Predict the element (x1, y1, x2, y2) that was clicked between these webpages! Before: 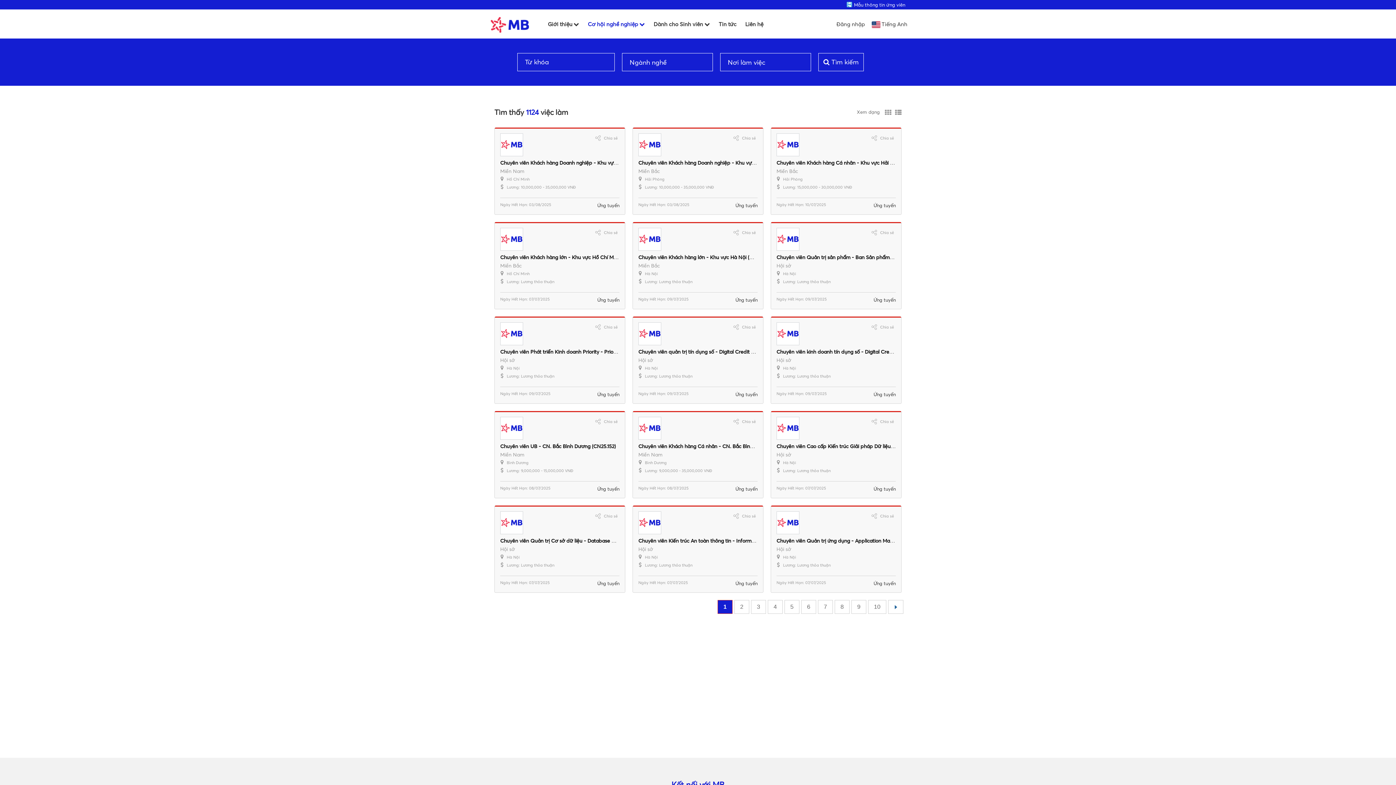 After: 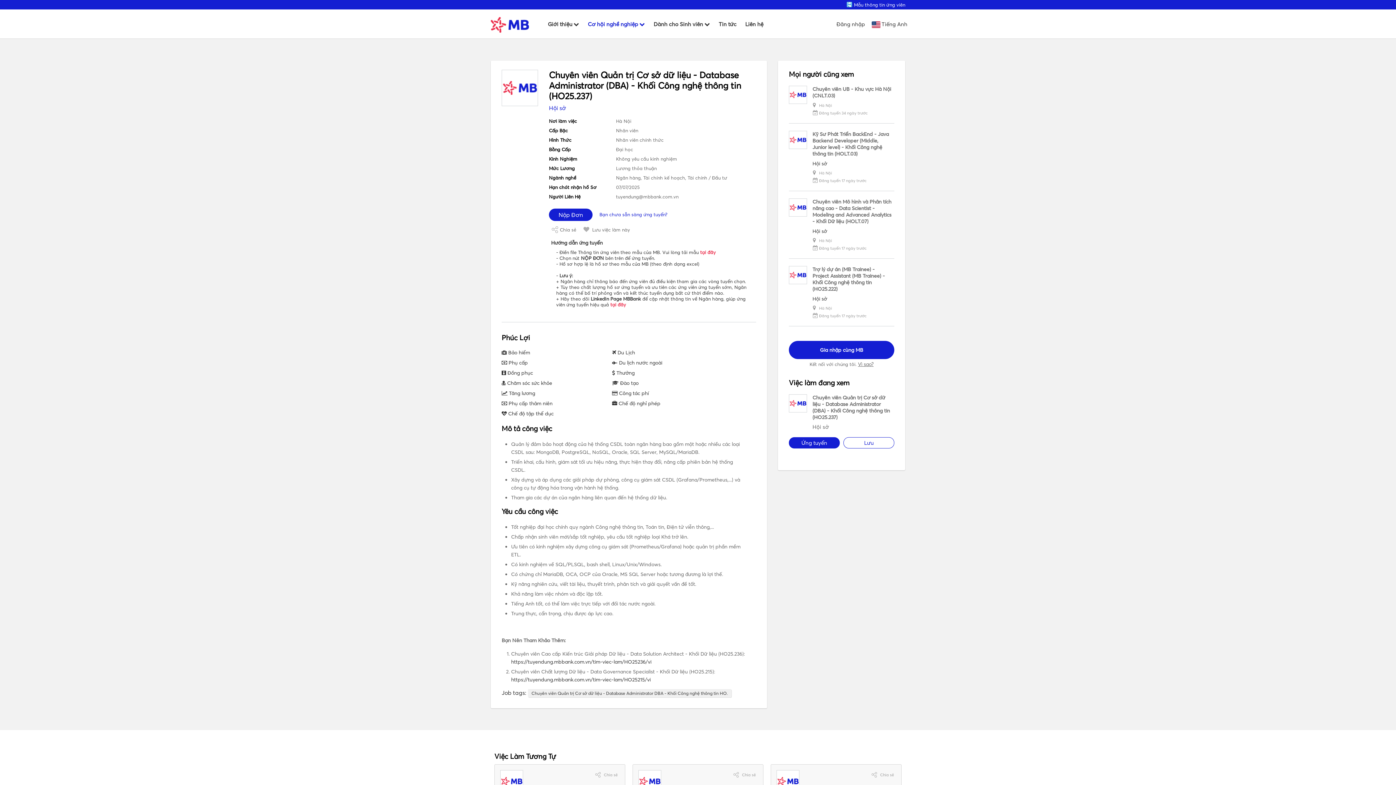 Action: bbox: (588, 580, 619, 587) label: Ứng tuyển